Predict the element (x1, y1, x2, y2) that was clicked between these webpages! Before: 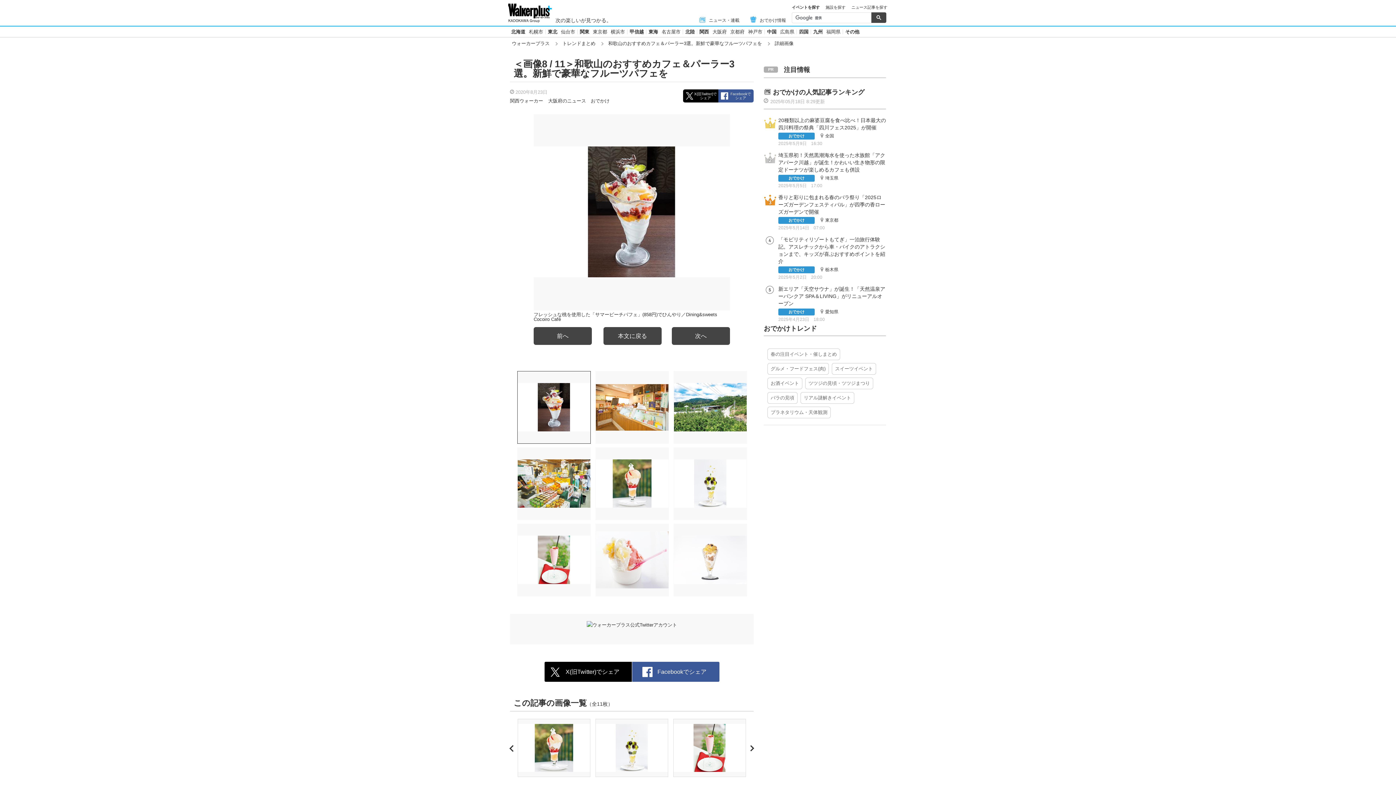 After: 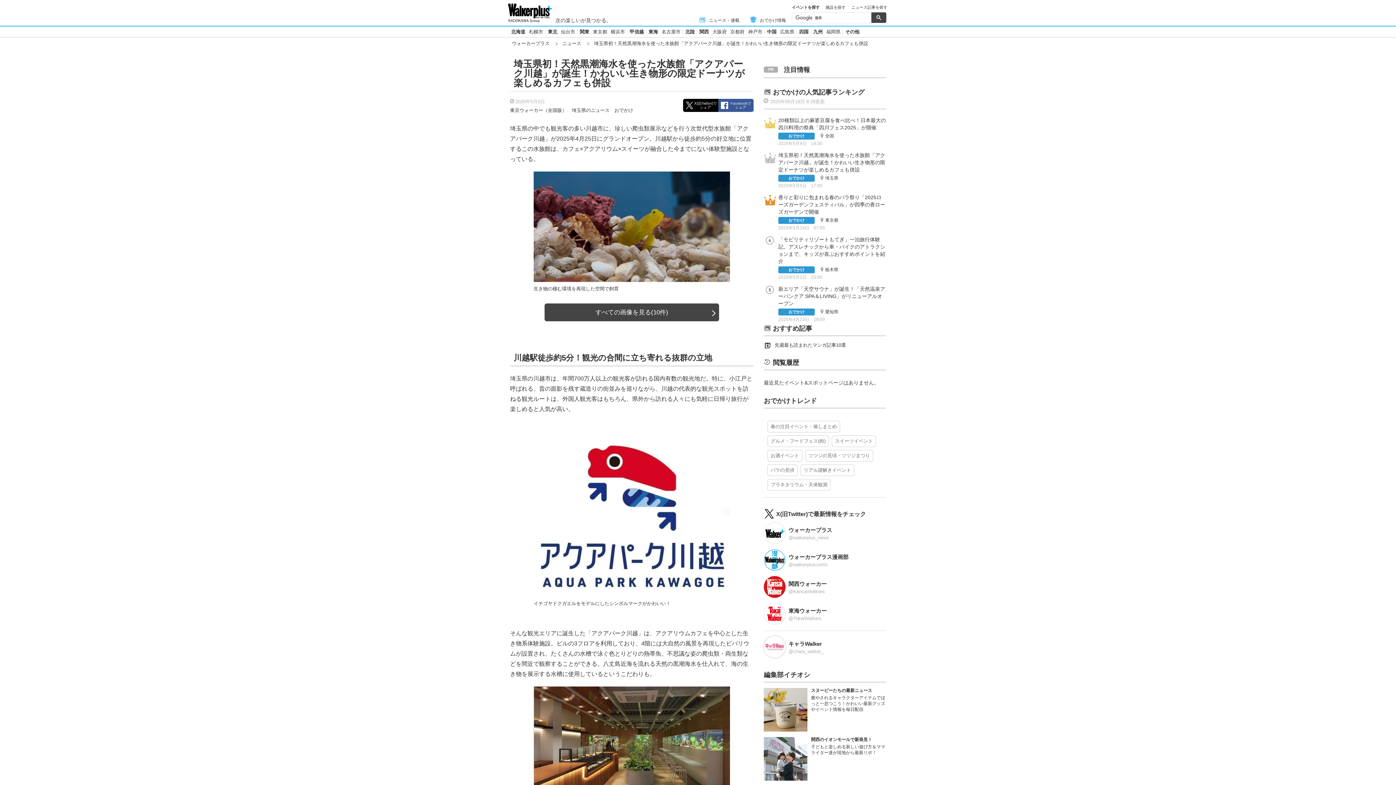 Action: bbox: (764, 151, 886, 188) label: 埼玉県初！天然黒潮海水を使った水族館「アクアパーク川越」が誕生！かわいい生き物形の限定ドーナツが楽しめるカフェも併設

おでかけ

 

埼玉県

2025年5月5日　17:00